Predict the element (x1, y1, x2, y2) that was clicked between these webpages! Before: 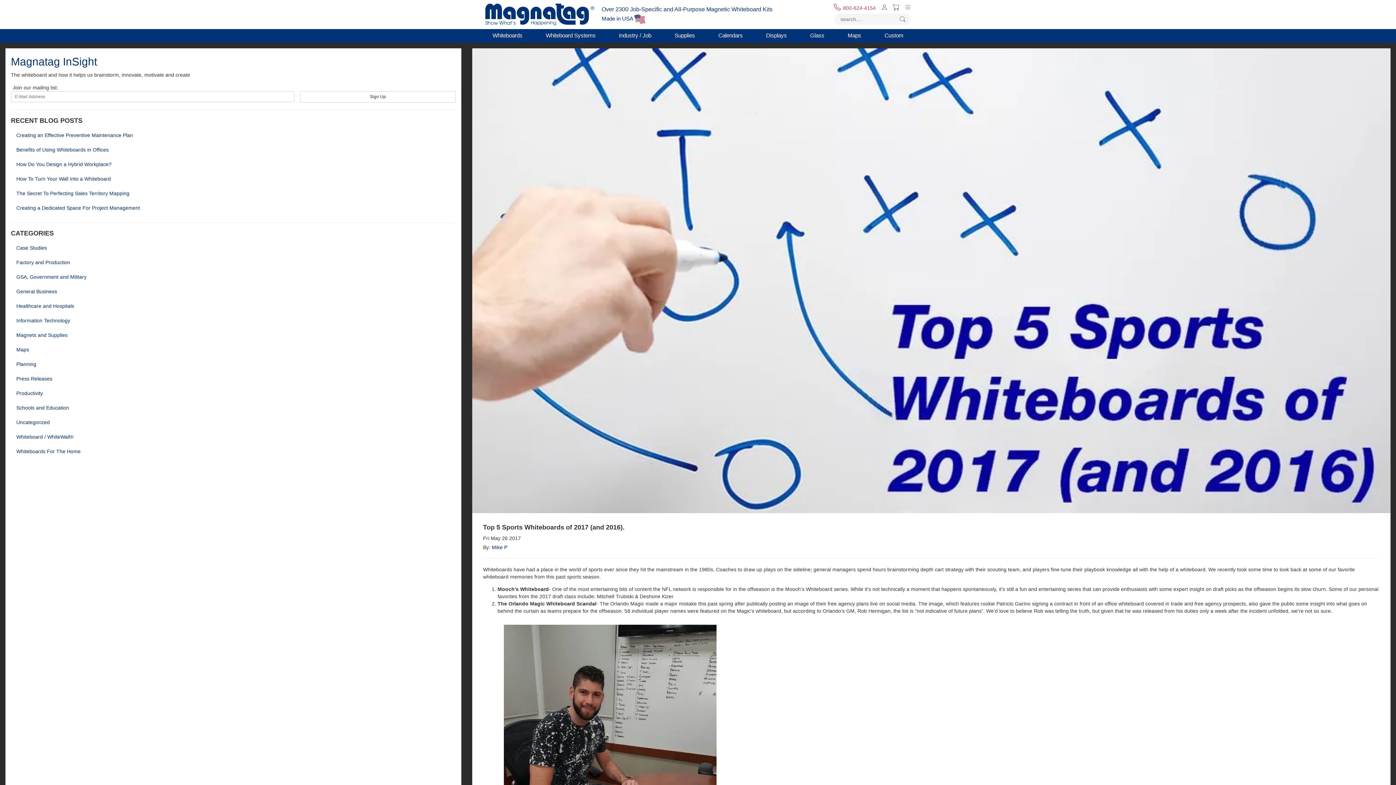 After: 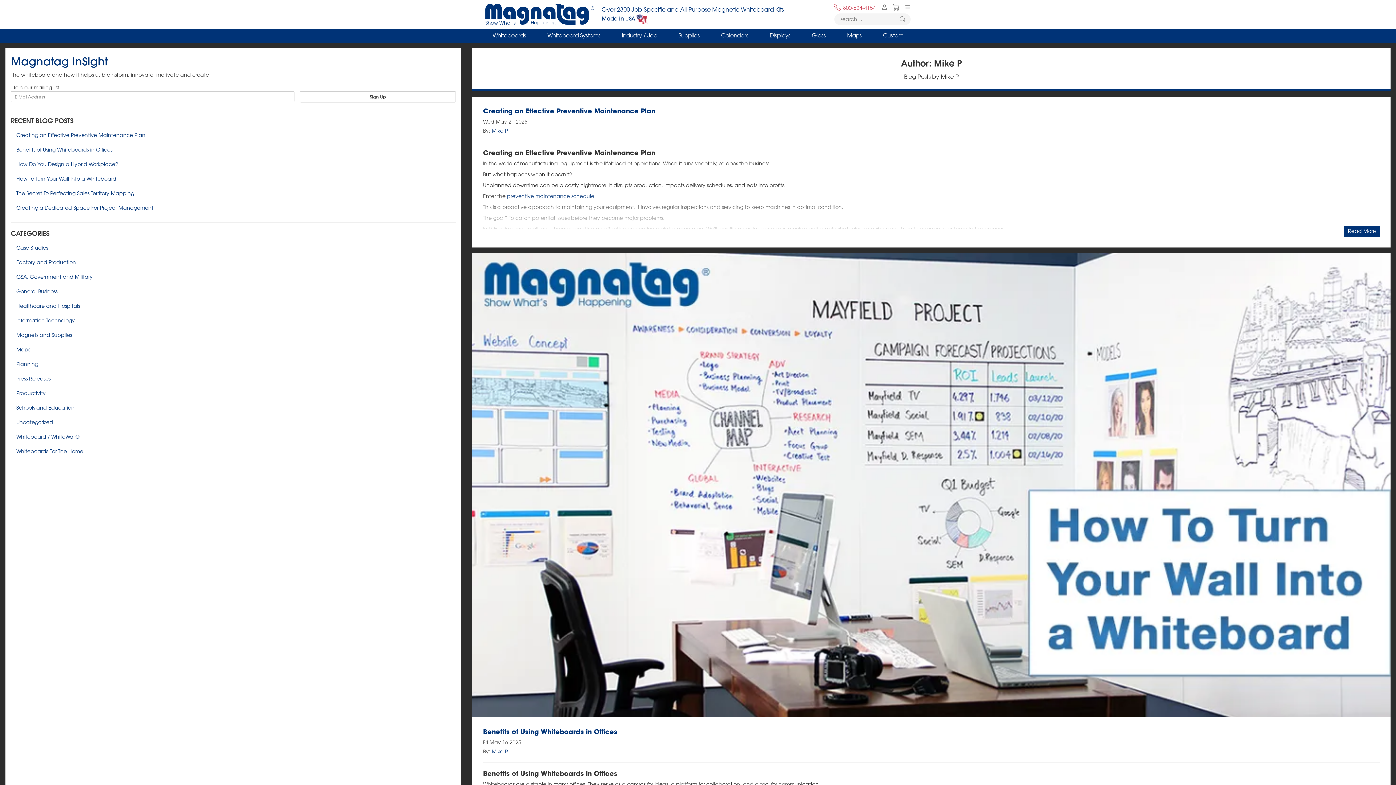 Action: bbox: (491, 544, 507, 550) label: Mike P